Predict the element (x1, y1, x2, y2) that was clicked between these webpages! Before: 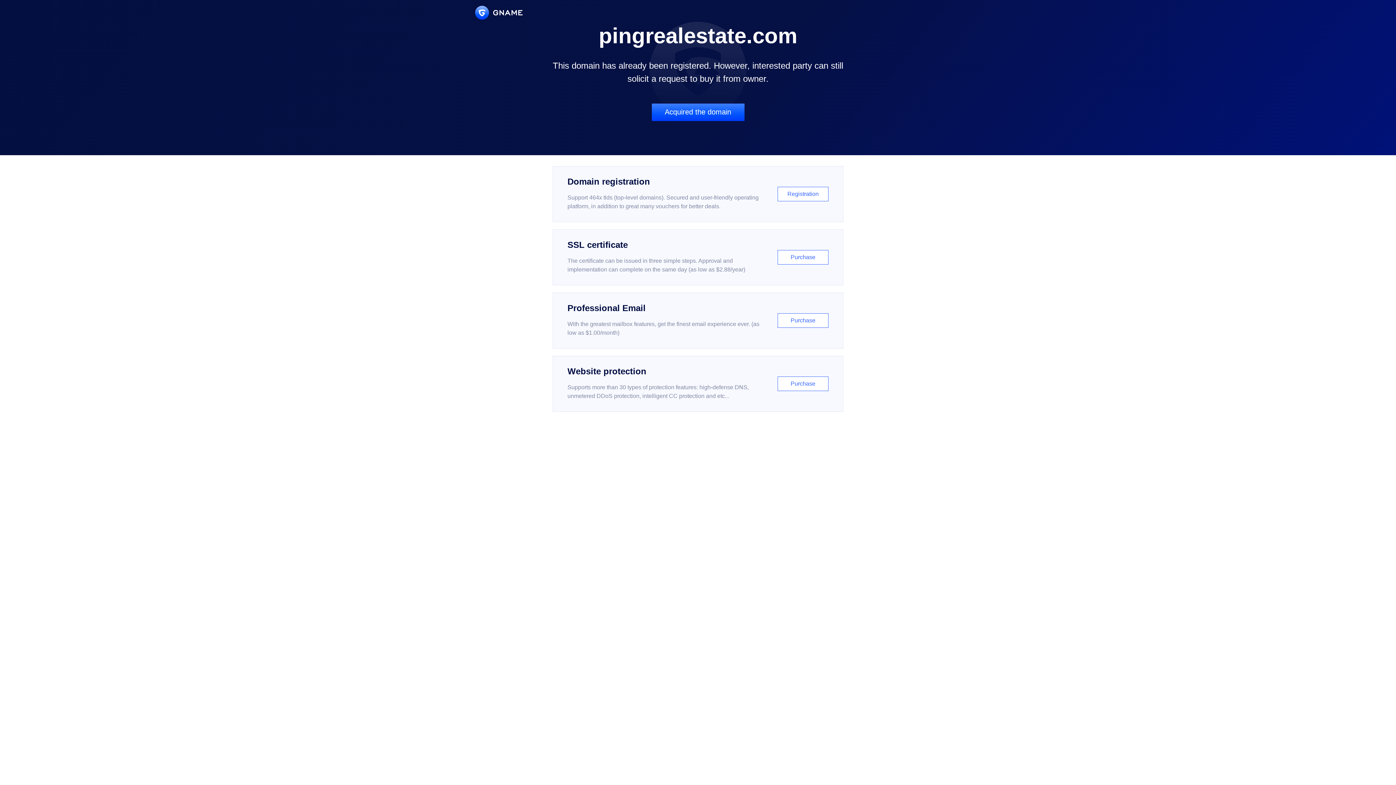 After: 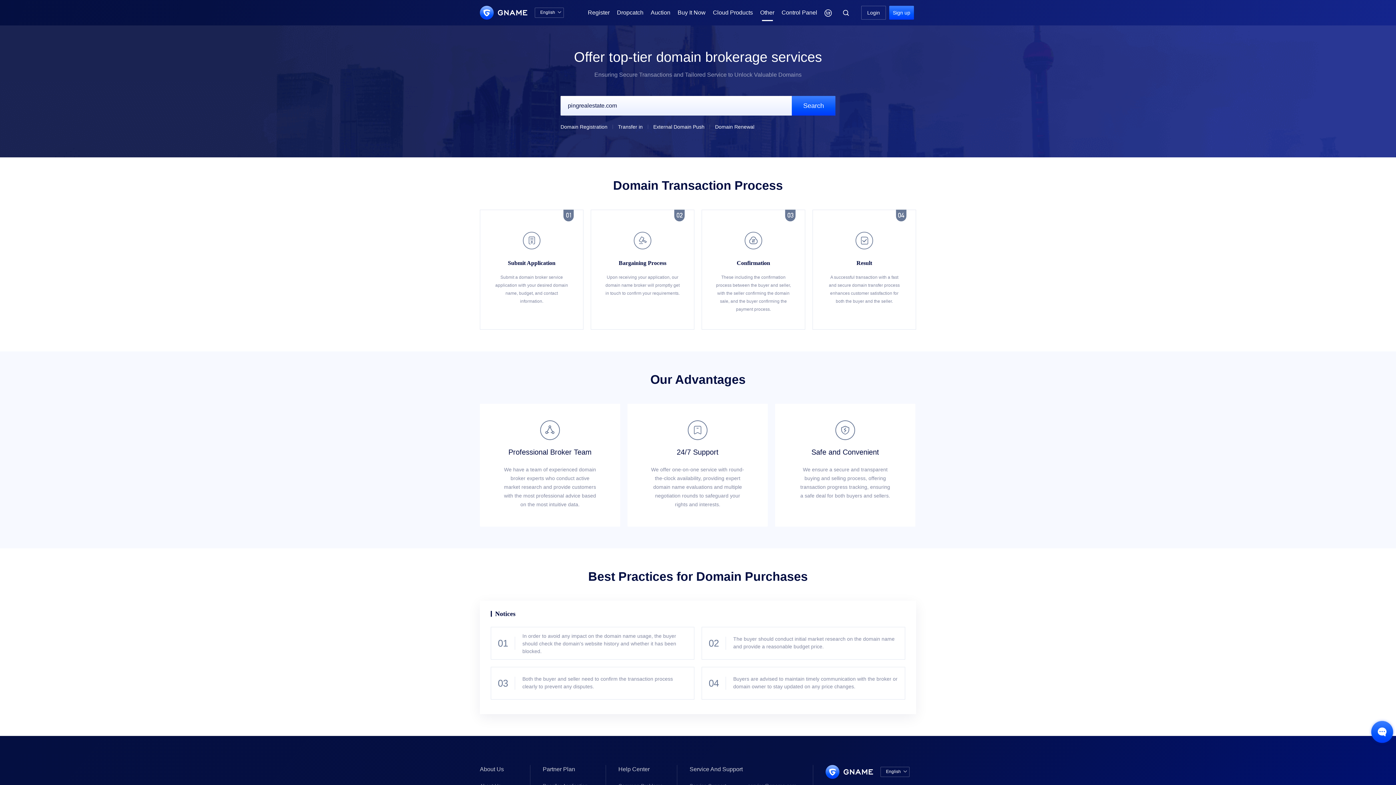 Action: bbox: (651, 103, 744, 121) label: Acquired the domain